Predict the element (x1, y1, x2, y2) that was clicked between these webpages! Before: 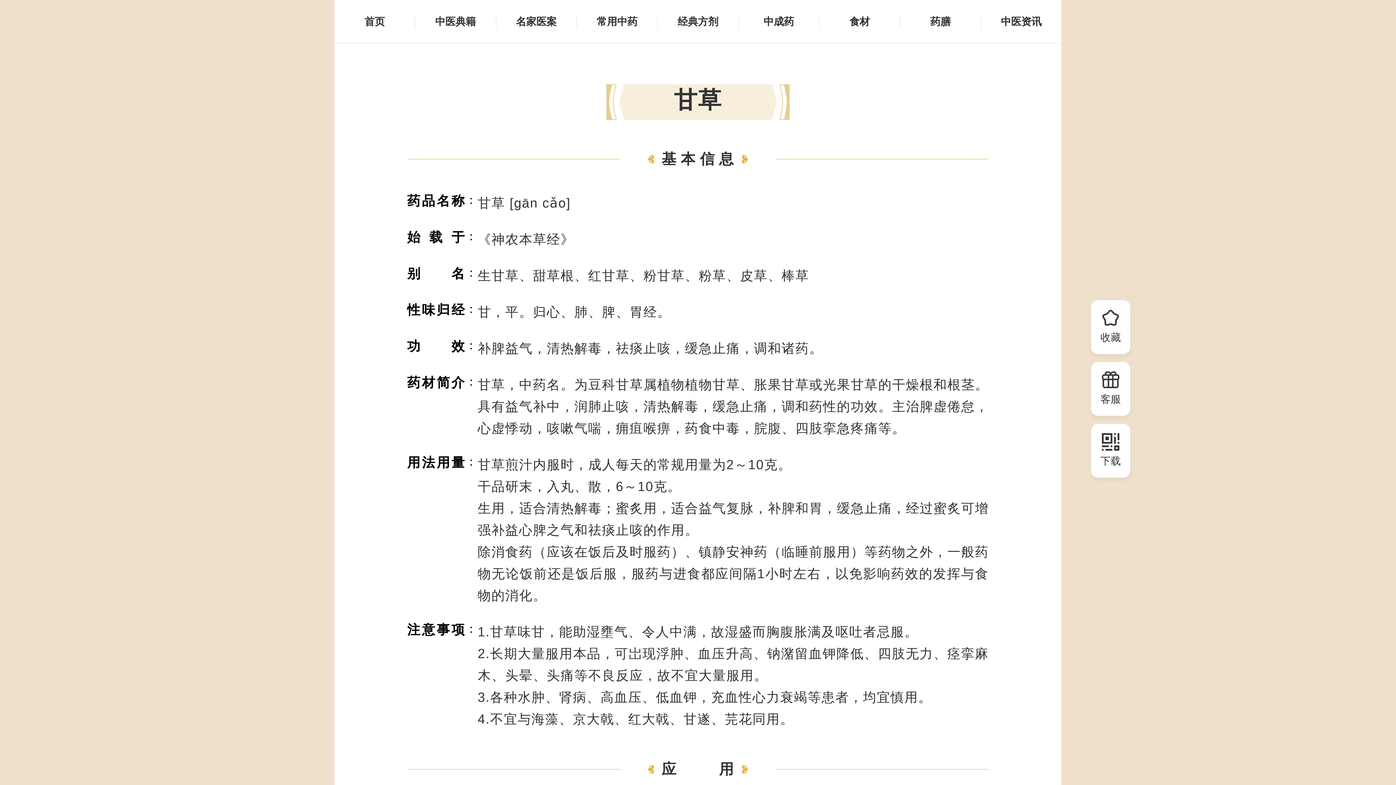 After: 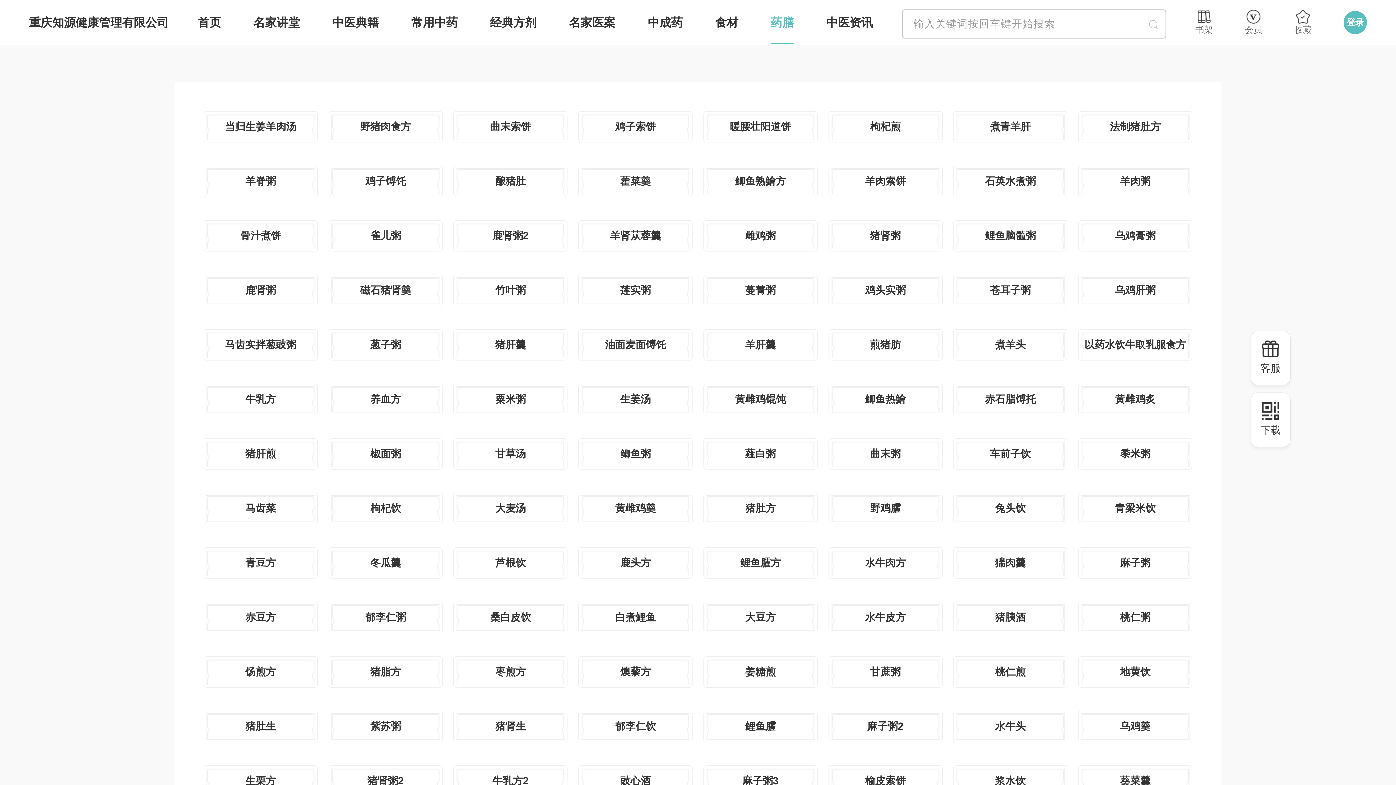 Action: bbox: (900, 14, 981, 28) label: 药膳